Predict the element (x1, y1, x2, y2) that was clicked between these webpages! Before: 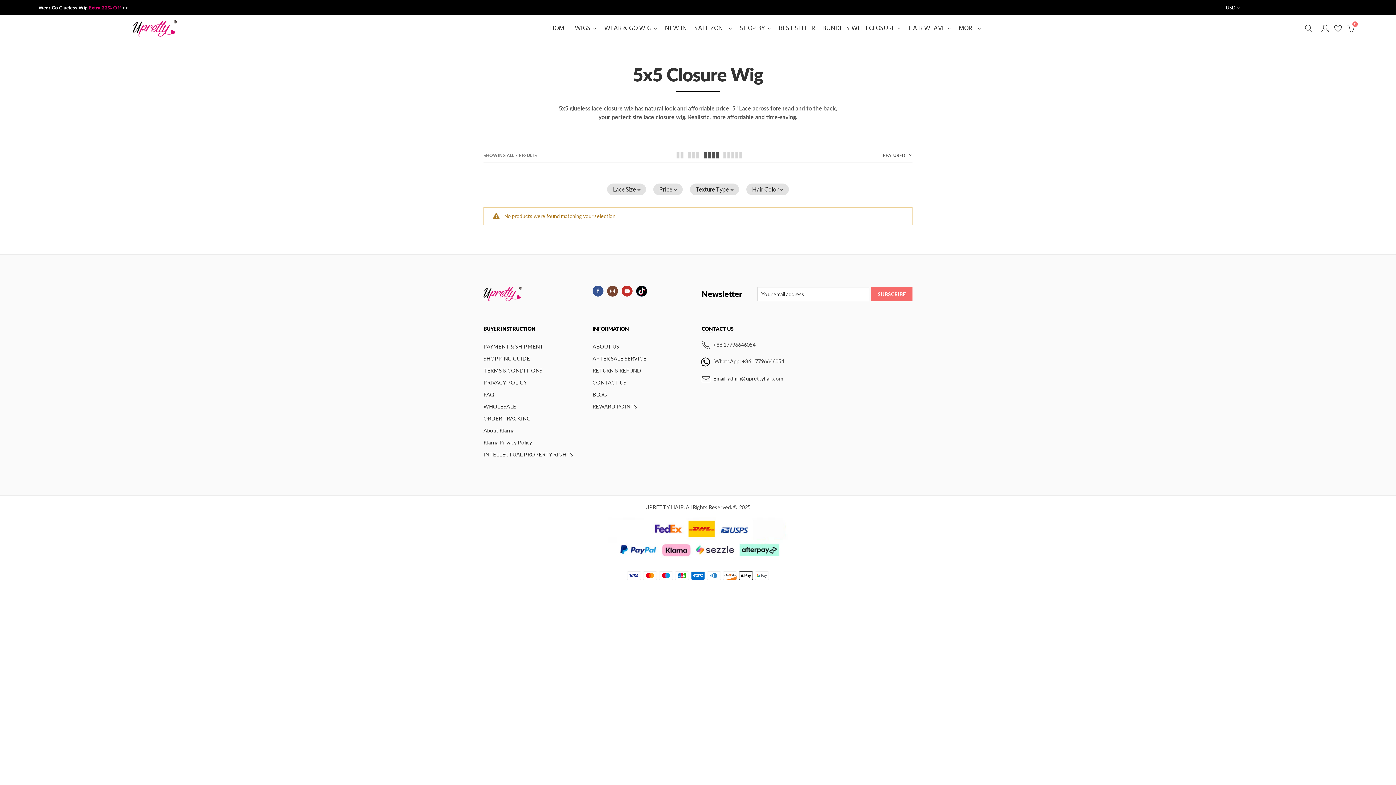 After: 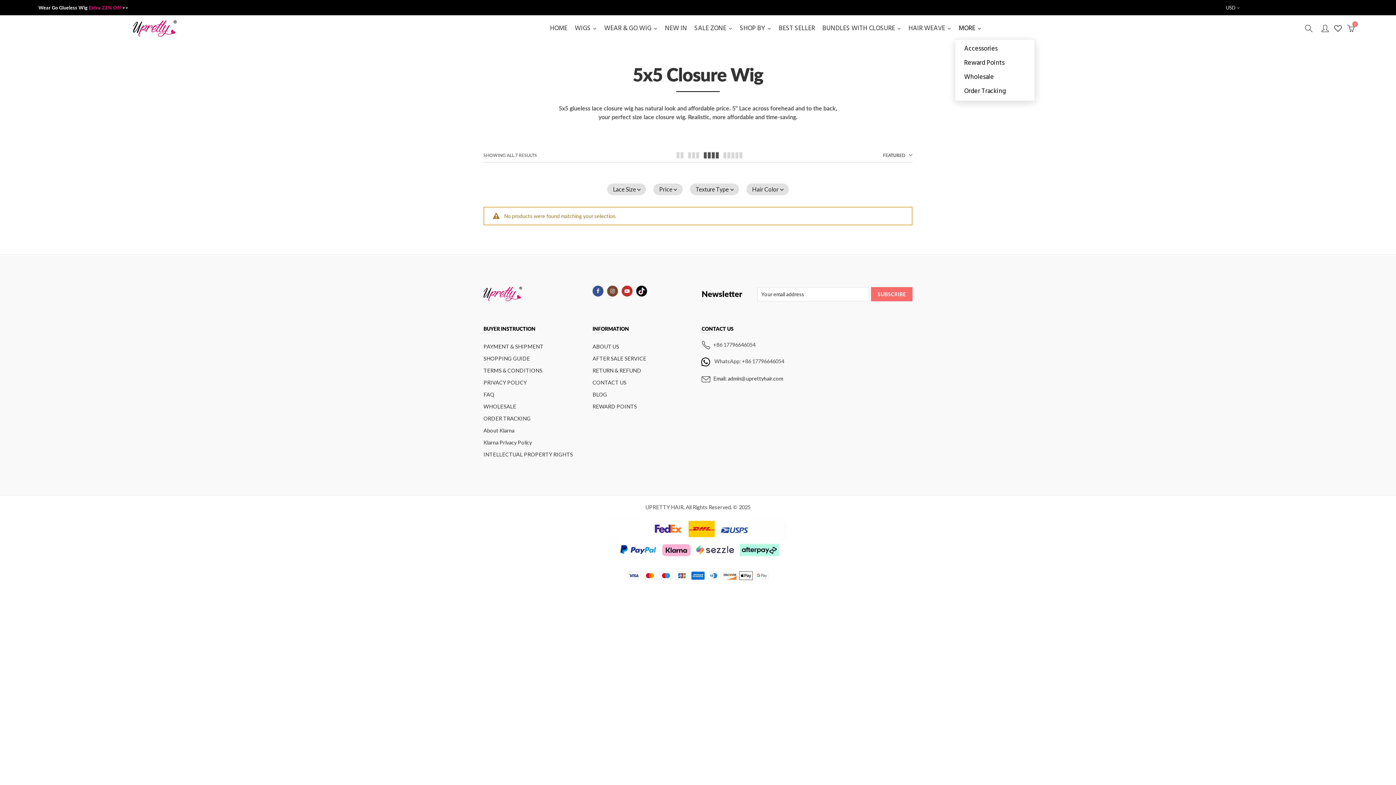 Action: label: MORE bbox: (955, 17, 985, 39)